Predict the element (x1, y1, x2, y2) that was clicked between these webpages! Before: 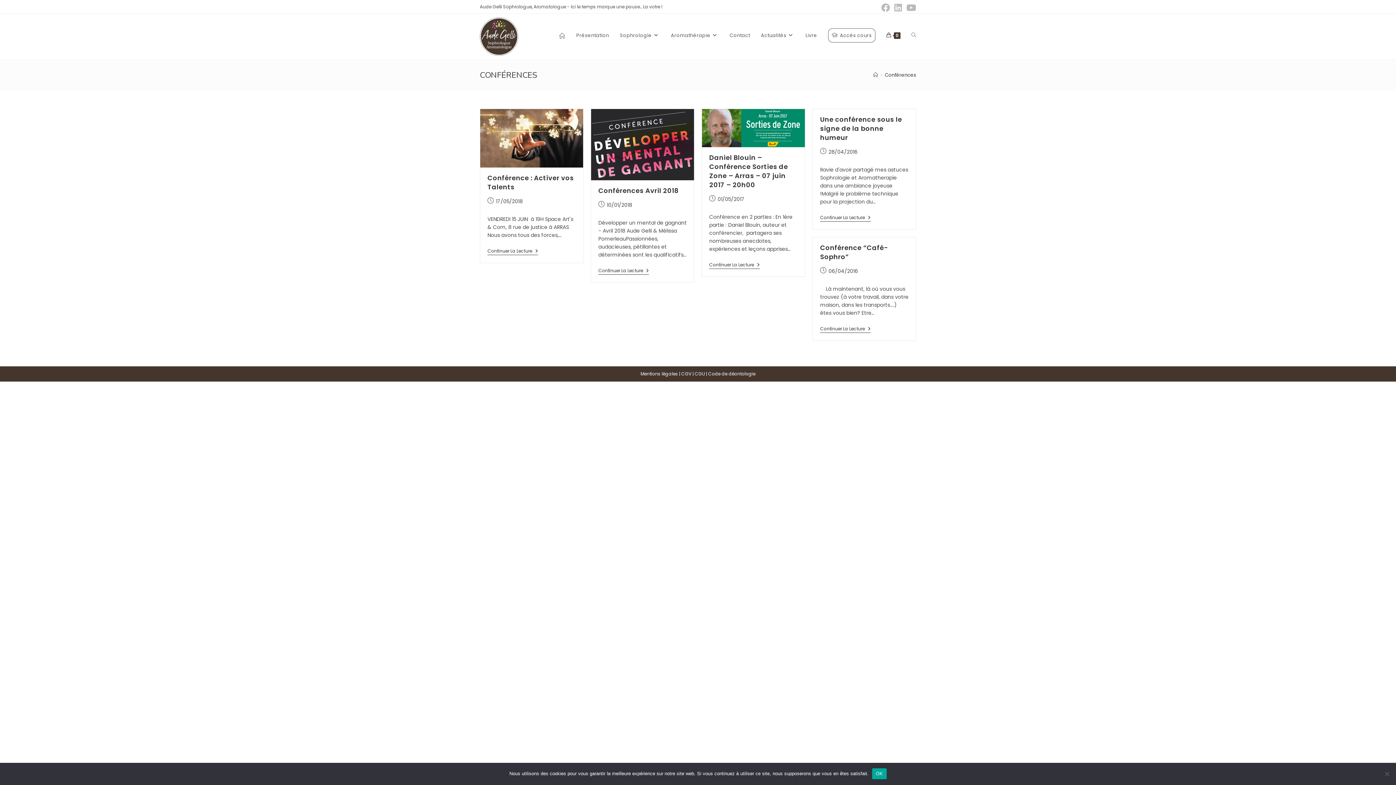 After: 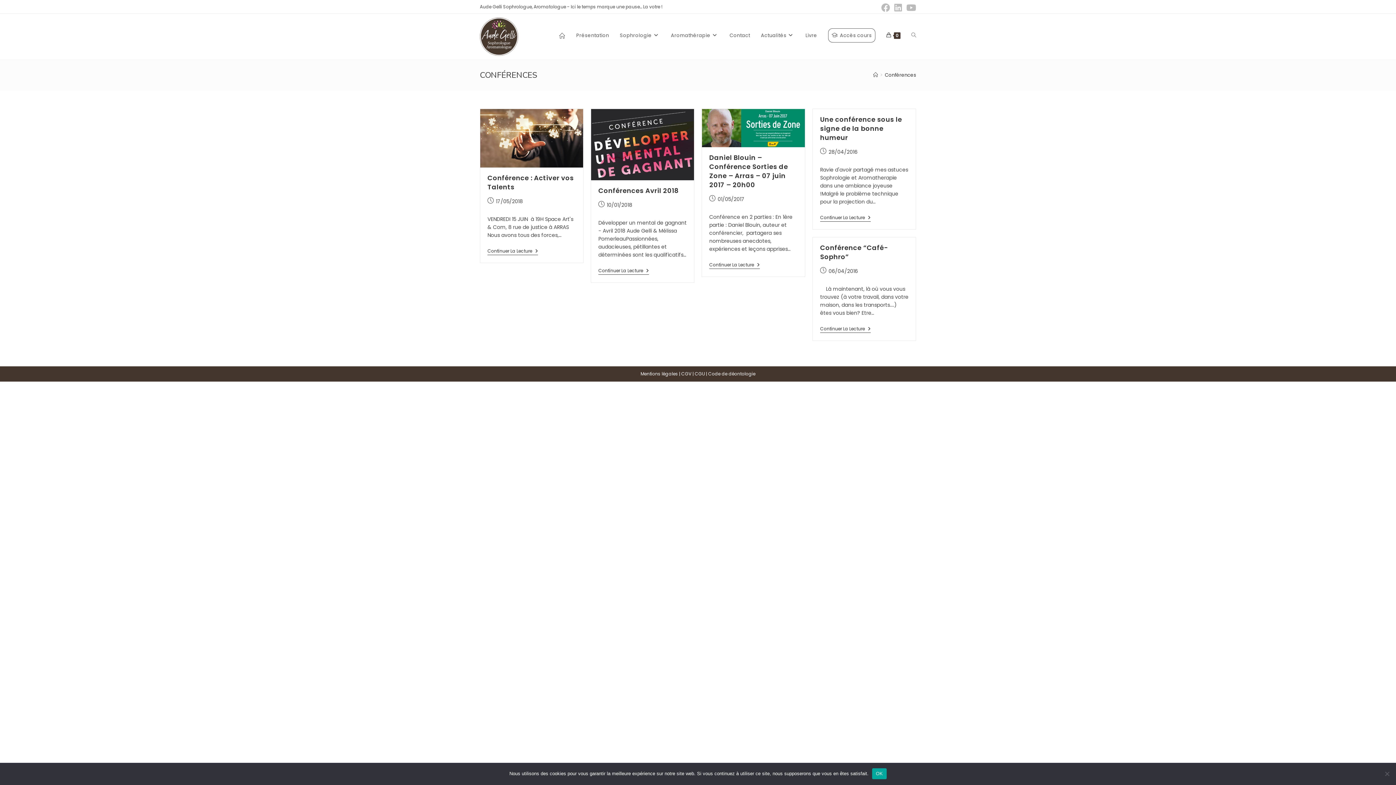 Action: bbox: (892, 3, 904, 11) label: LinkedIn (opens in a new tab)